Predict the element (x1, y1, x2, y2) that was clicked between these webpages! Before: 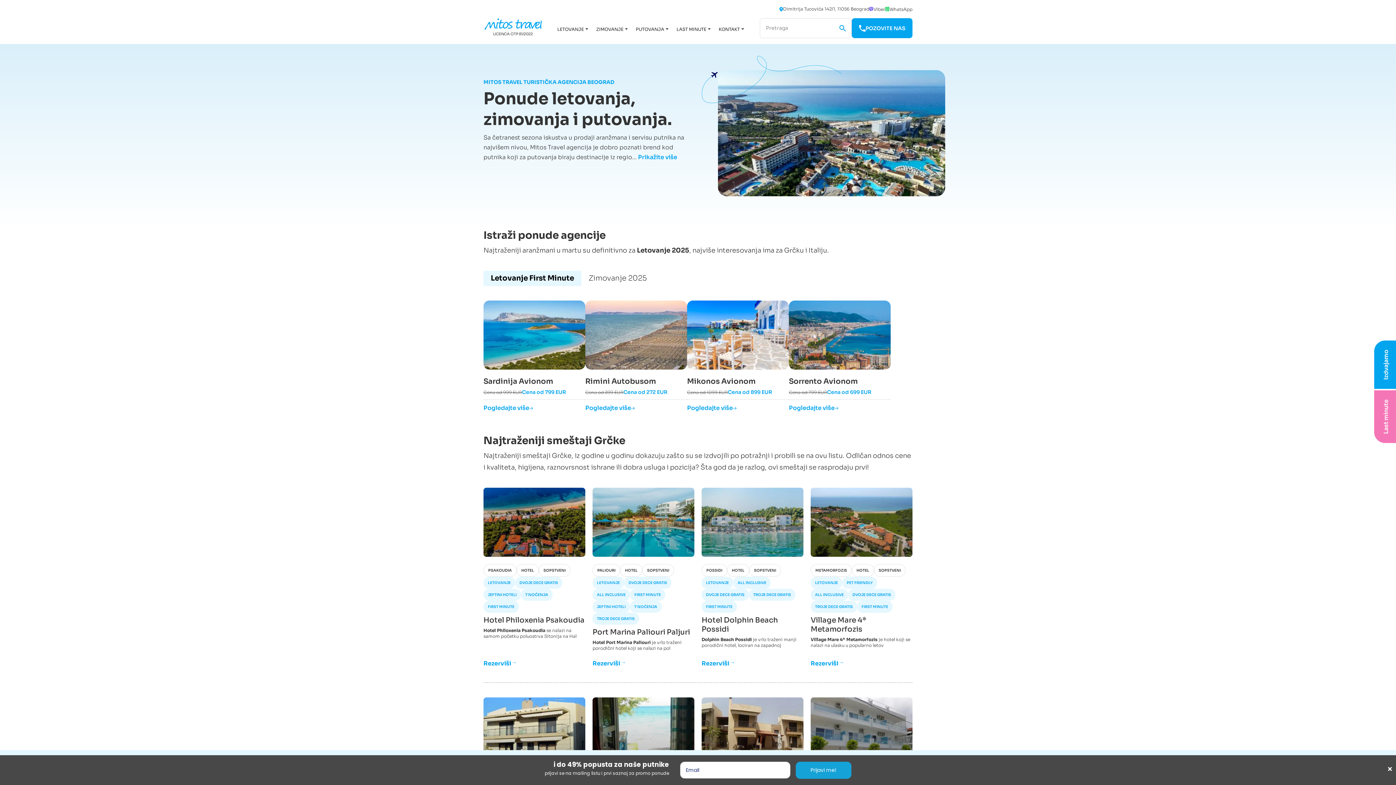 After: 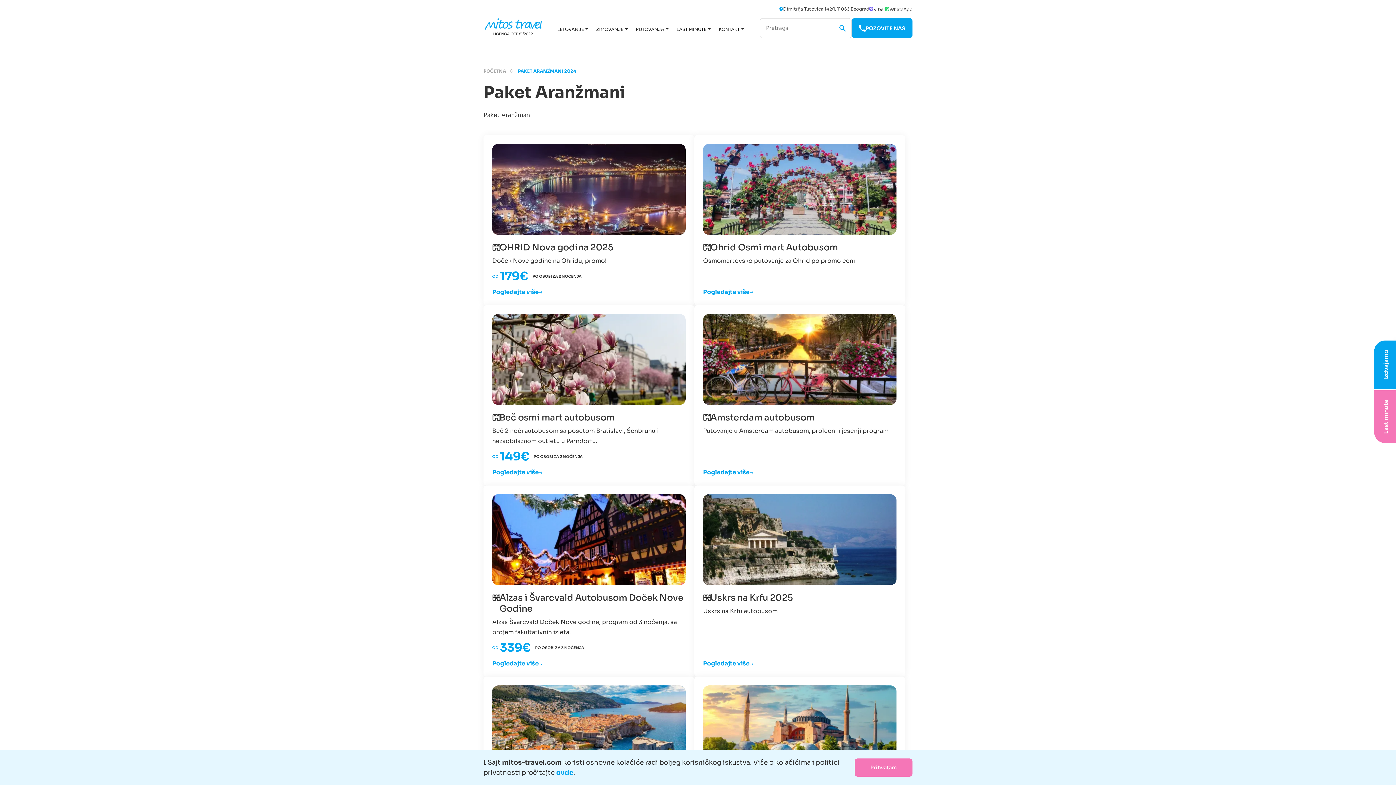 Action: label: PUTOVANJA bbox: (636, 26, 664, 31)